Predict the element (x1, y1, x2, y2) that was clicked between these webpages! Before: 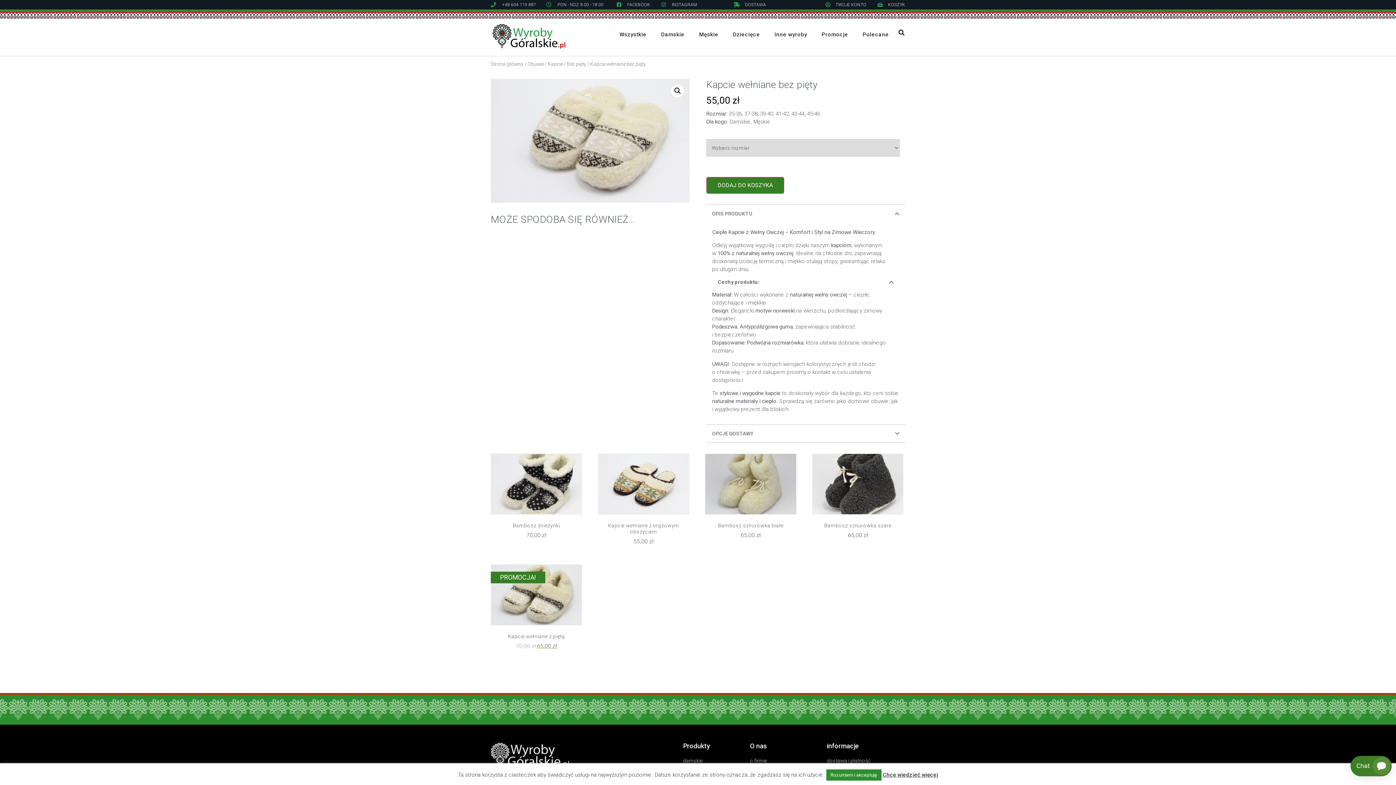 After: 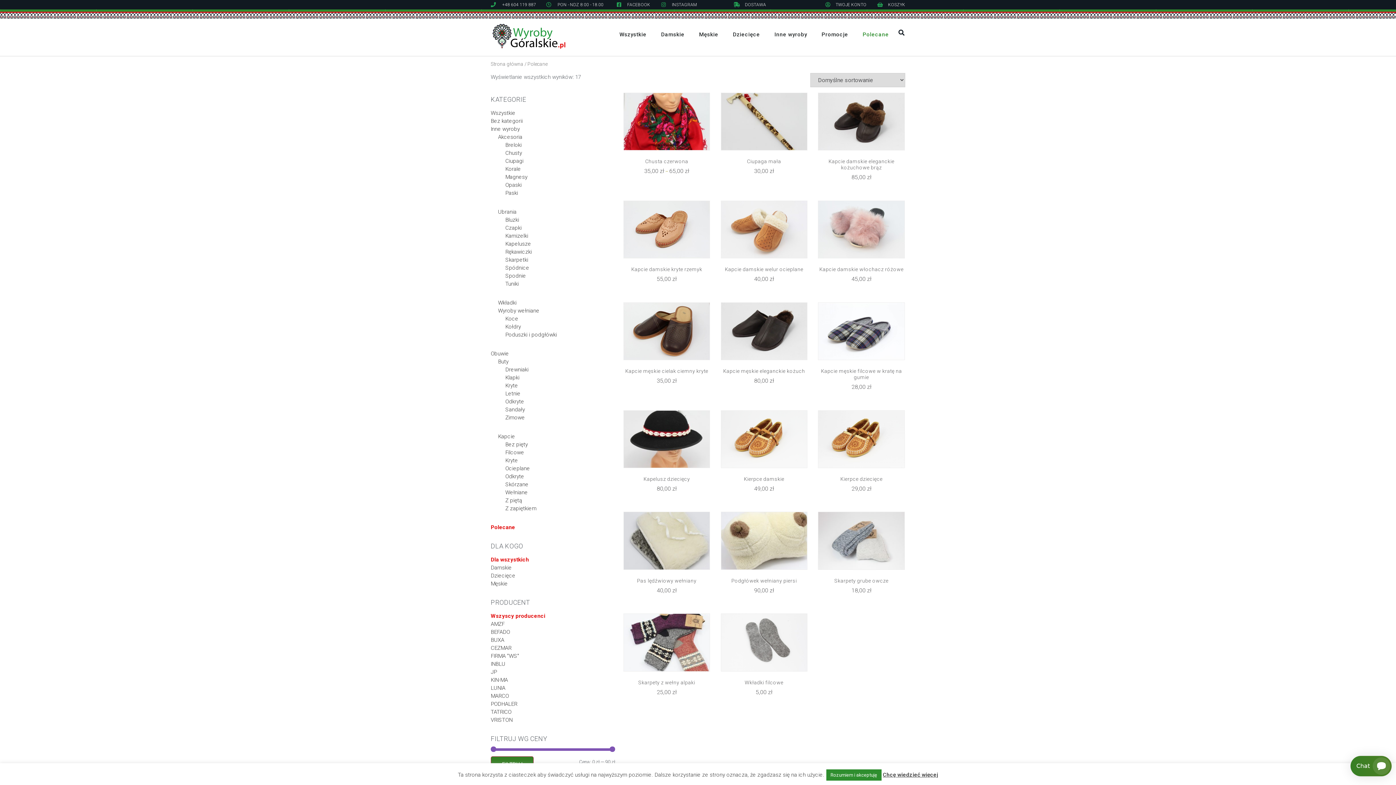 Action: label: Polecane bbox: (855, 15, 896, 53)